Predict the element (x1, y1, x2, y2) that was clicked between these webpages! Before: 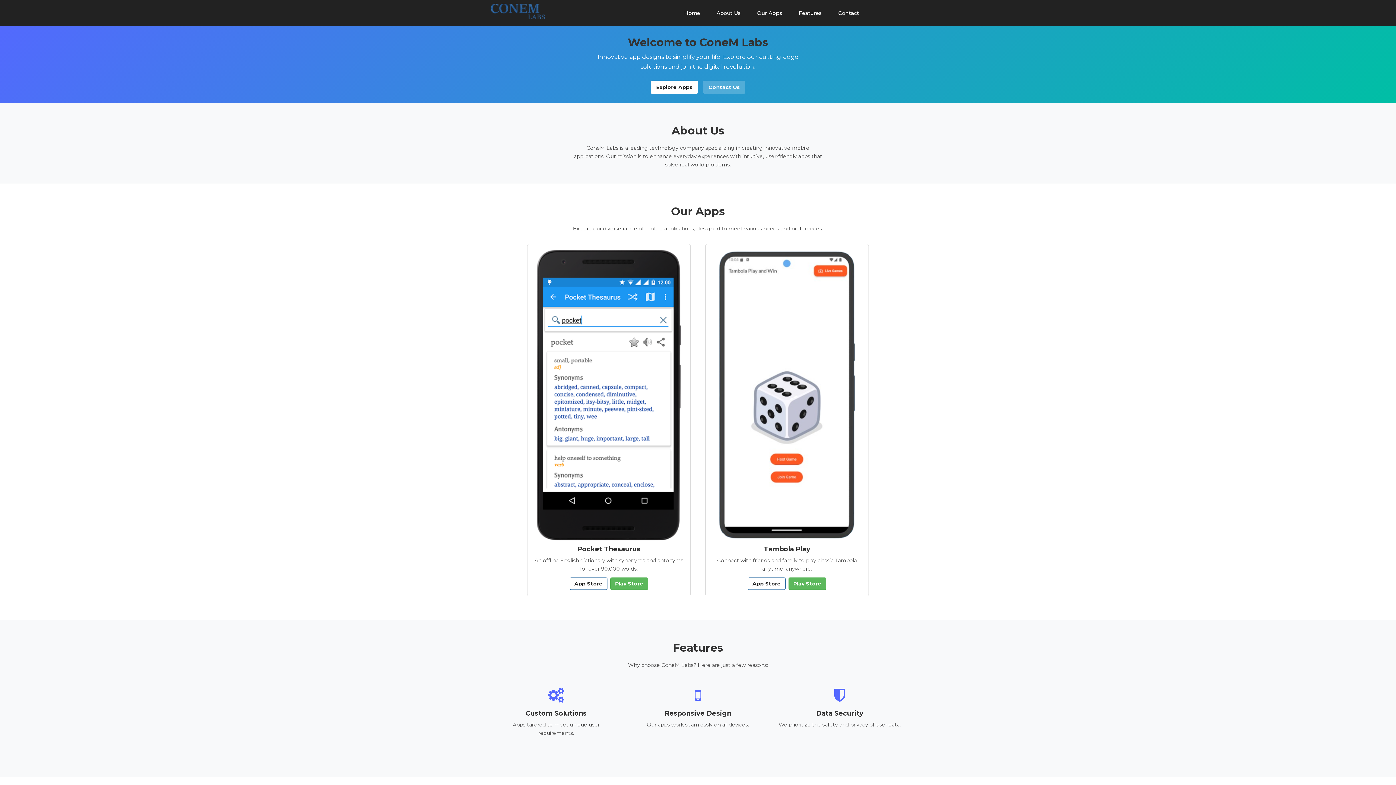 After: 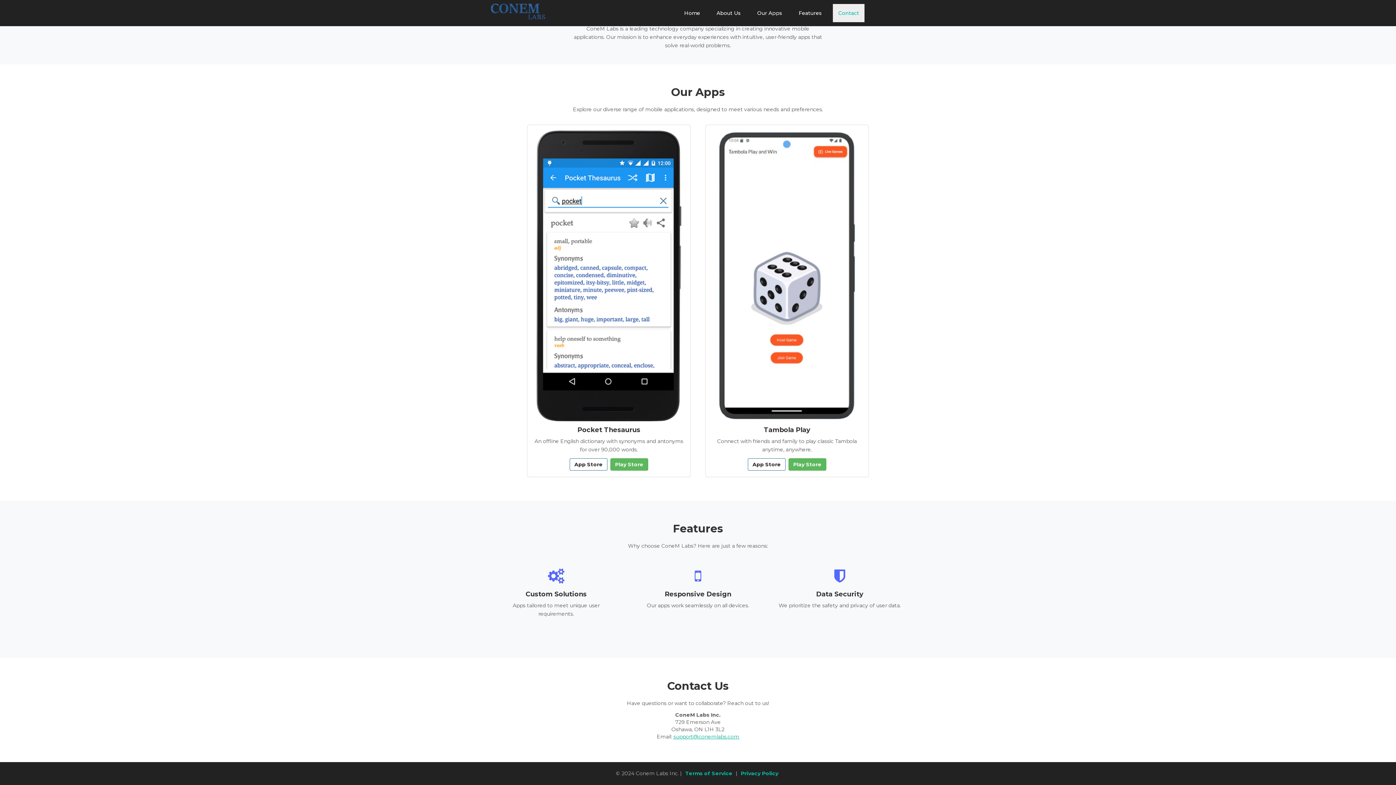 Action: bbox: (833, 4, 864, 22) label: Contact